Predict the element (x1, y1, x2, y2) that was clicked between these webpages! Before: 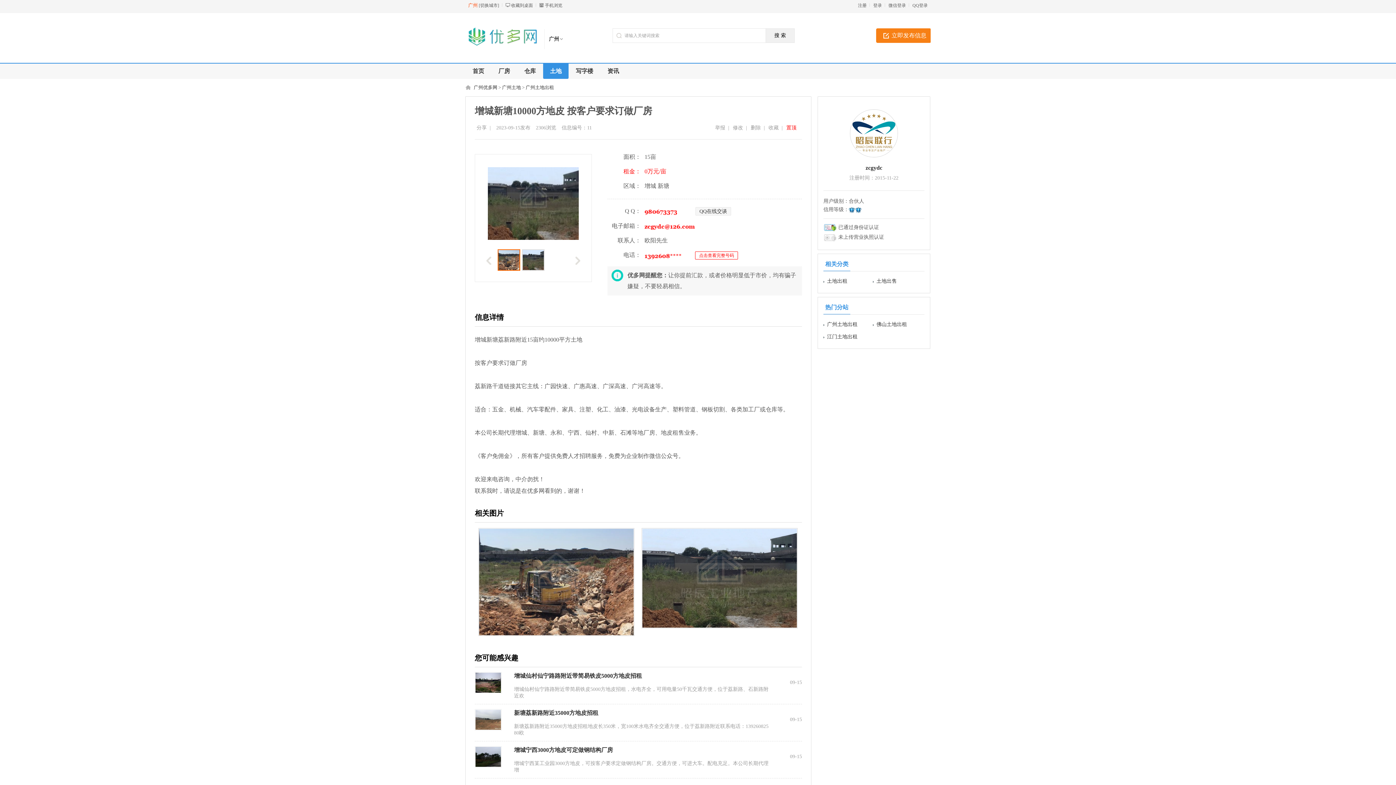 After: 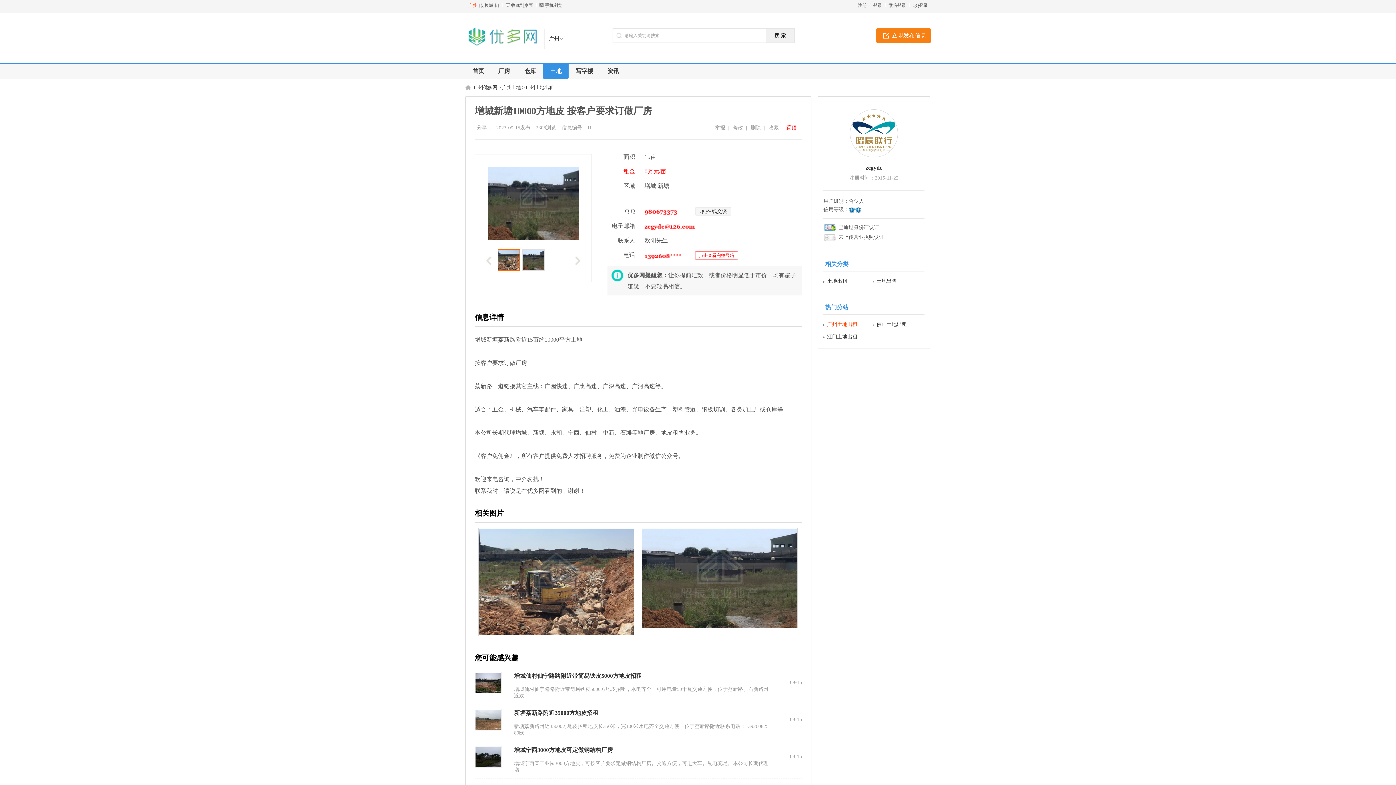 Action: bbox: (827, 321, 857, 327) label: 广州土地出租